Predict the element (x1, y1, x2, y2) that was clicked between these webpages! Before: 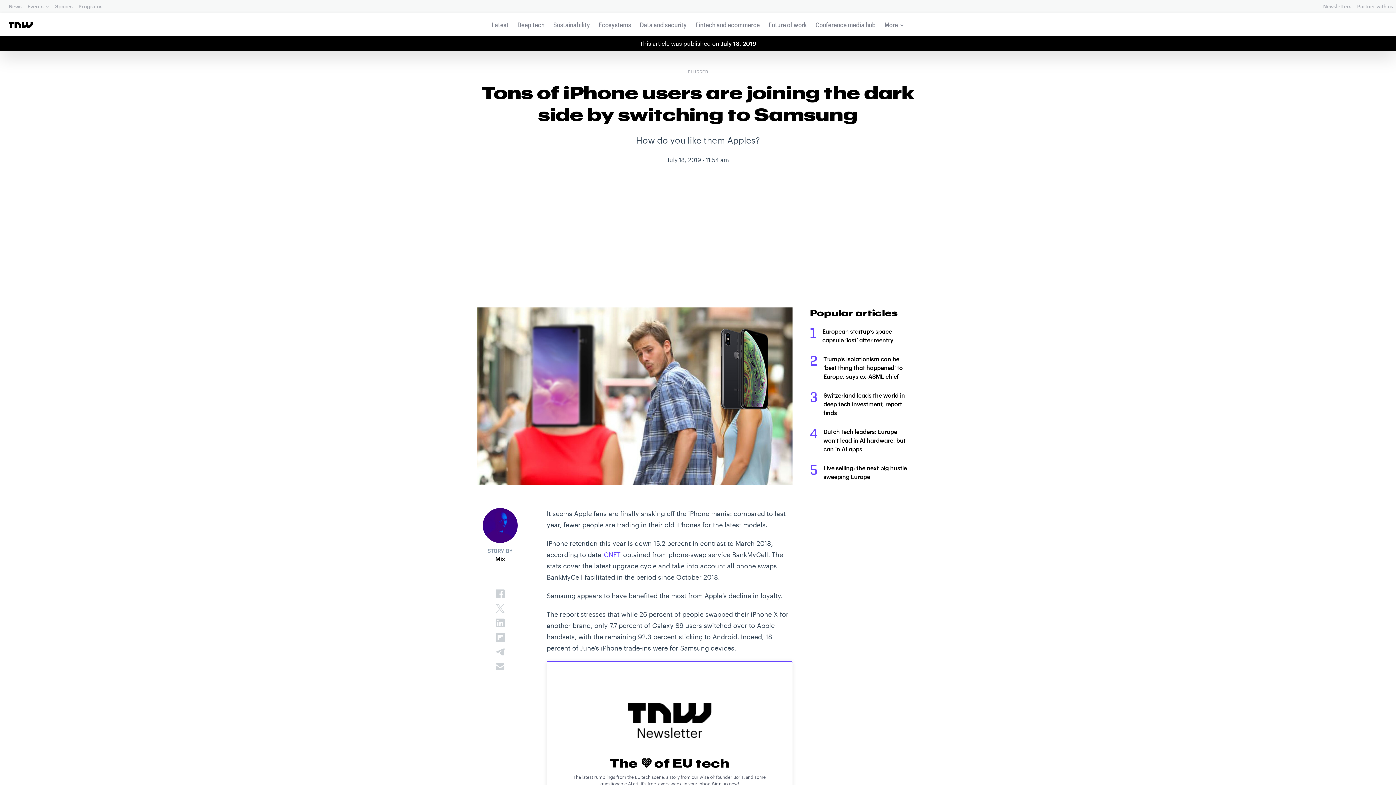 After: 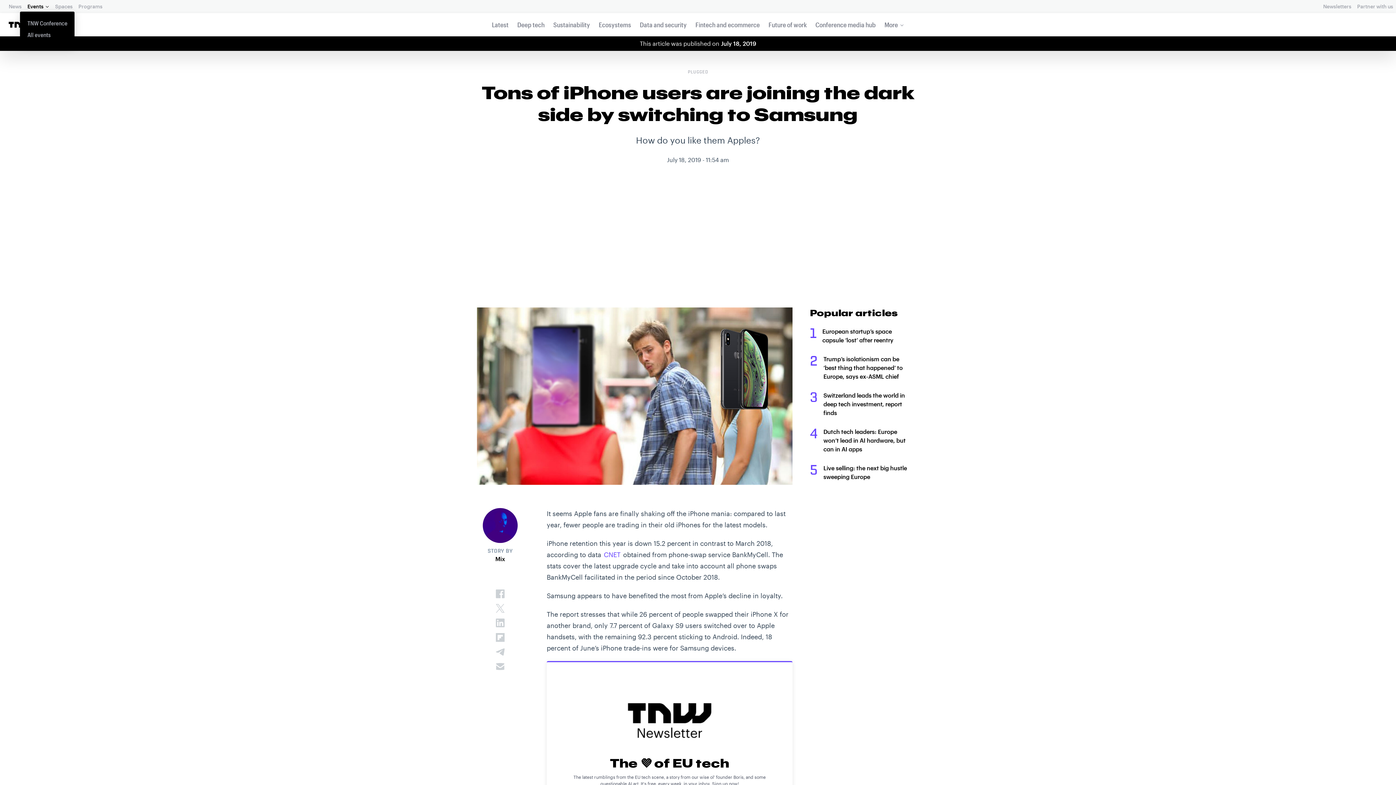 Action: bbox: (25, 1, 50, 11) label: Events